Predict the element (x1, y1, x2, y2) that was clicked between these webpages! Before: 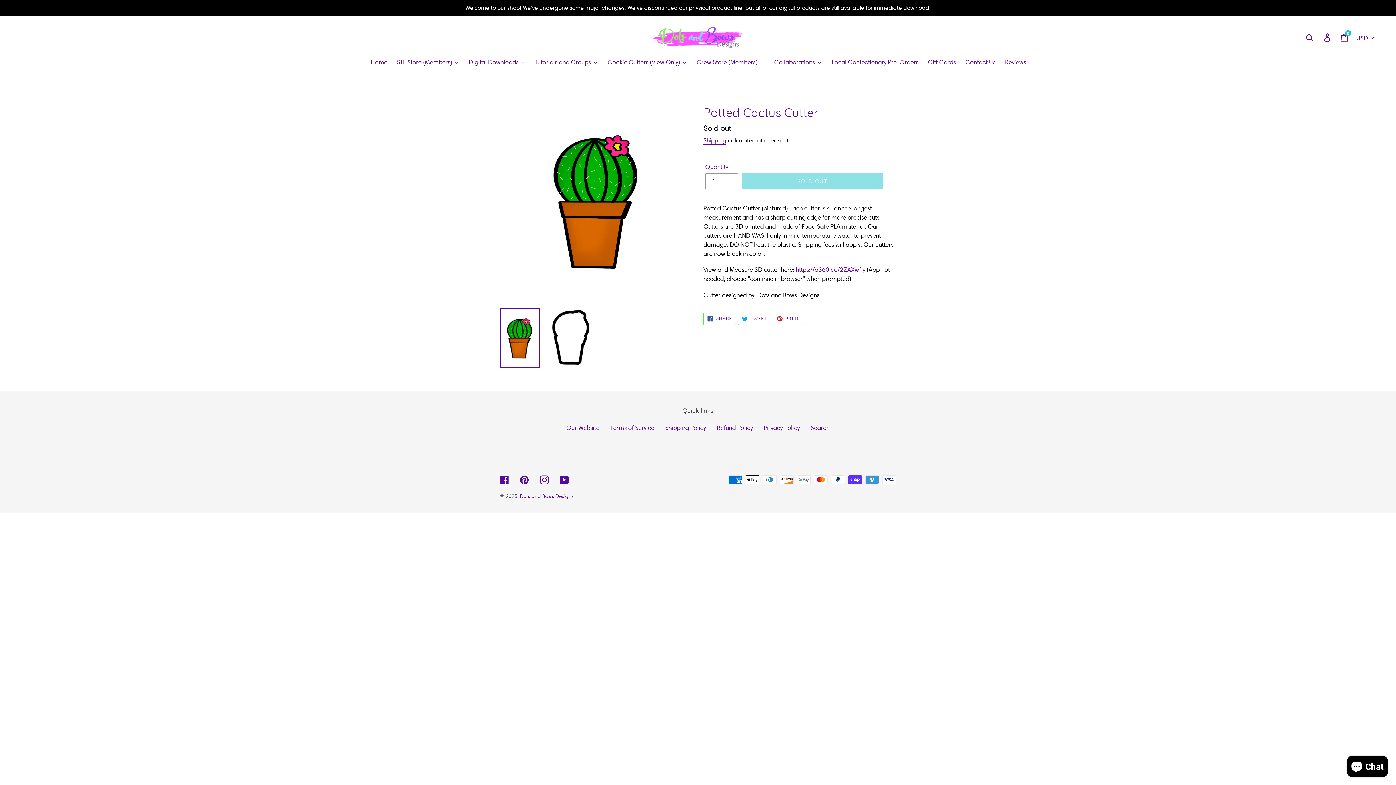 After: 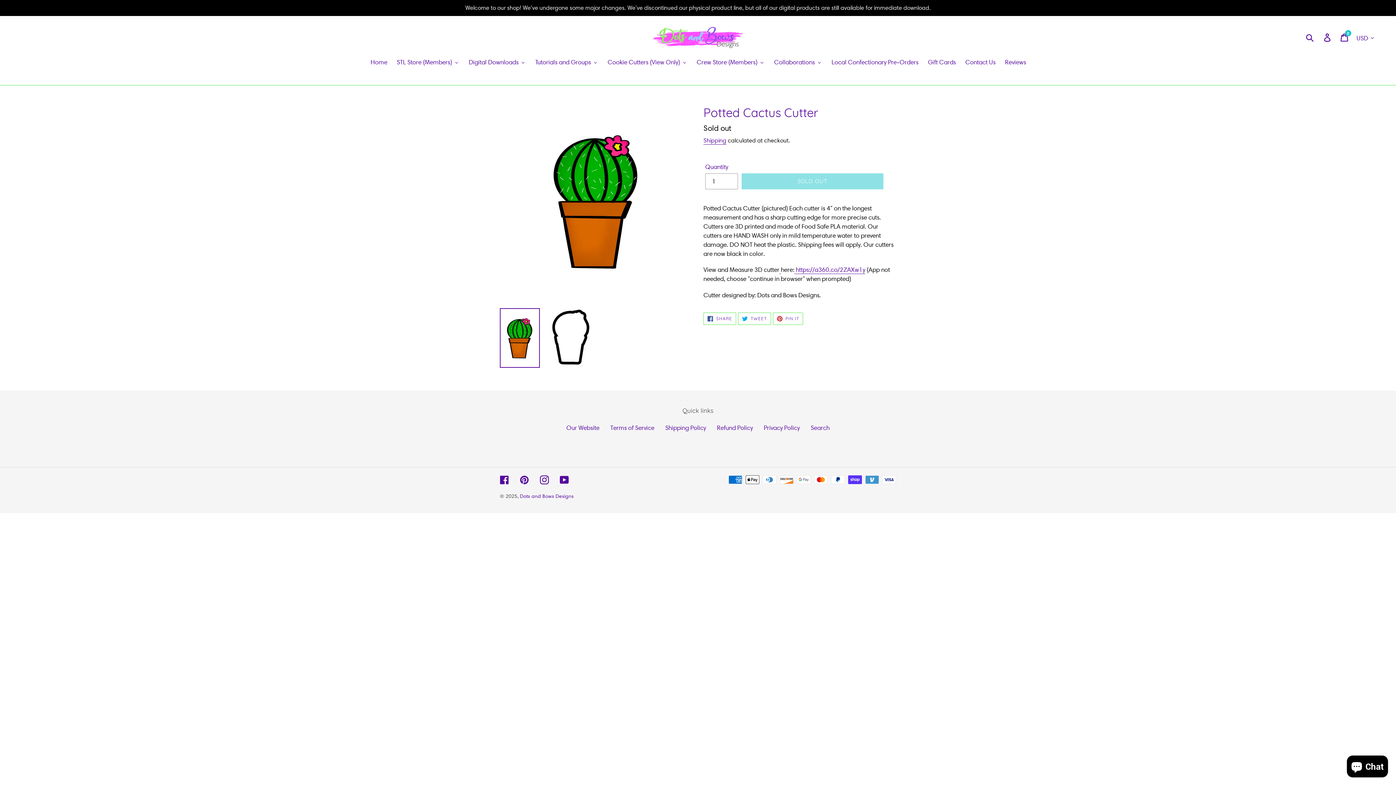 Action: bbox: (500, 308, 540, 368)